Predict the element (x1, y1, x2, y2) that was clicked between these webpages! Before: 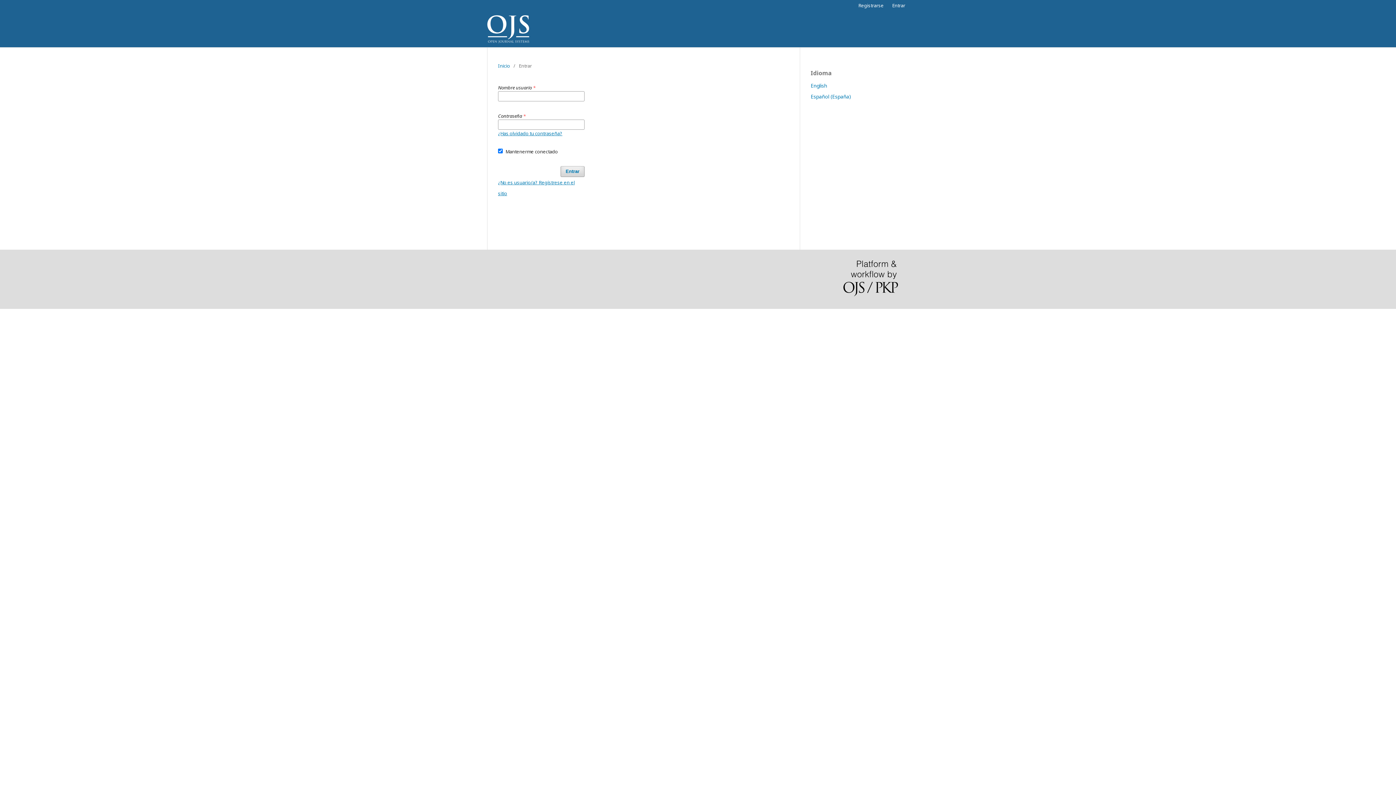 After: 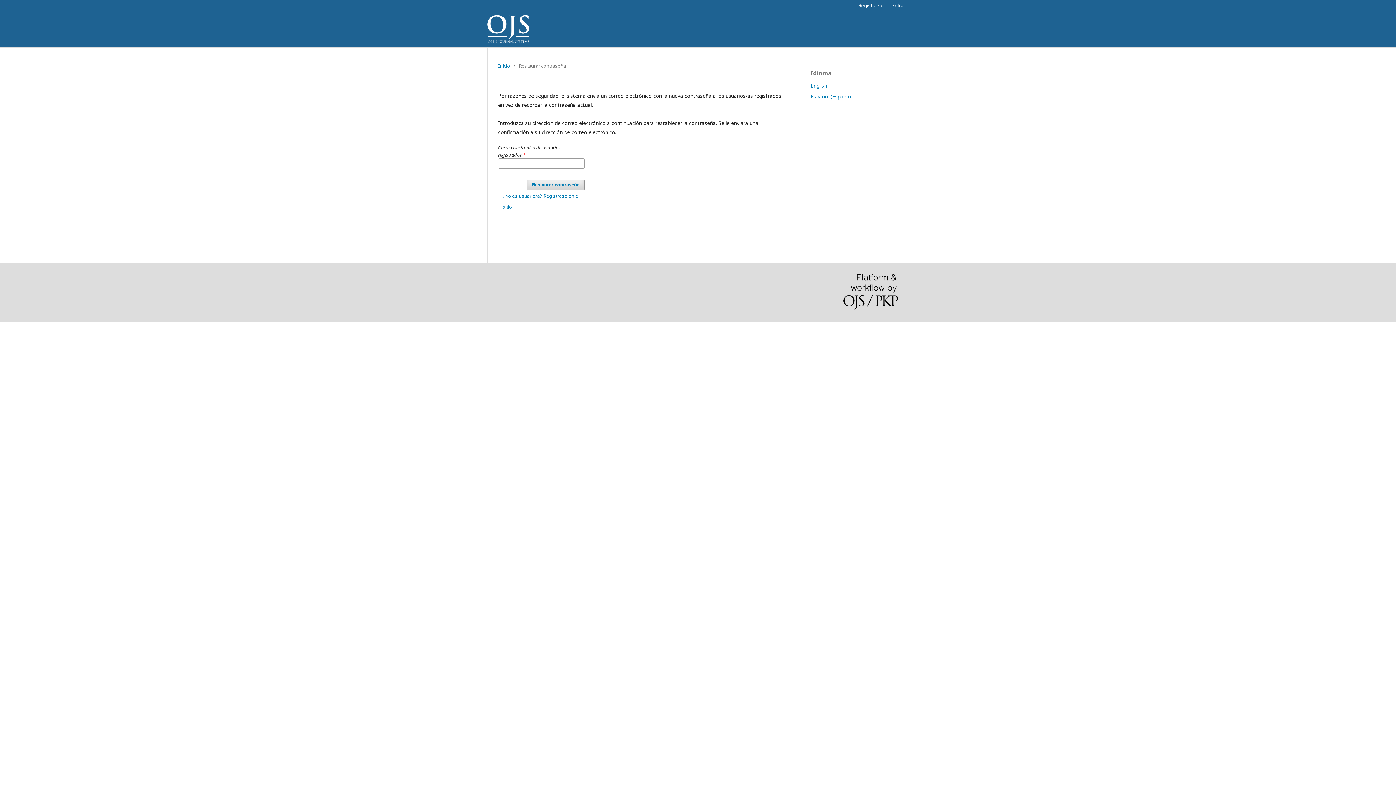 Action: label: ¿Has olvidado tu contraseña? bbox: (498, 130, 562, 136)